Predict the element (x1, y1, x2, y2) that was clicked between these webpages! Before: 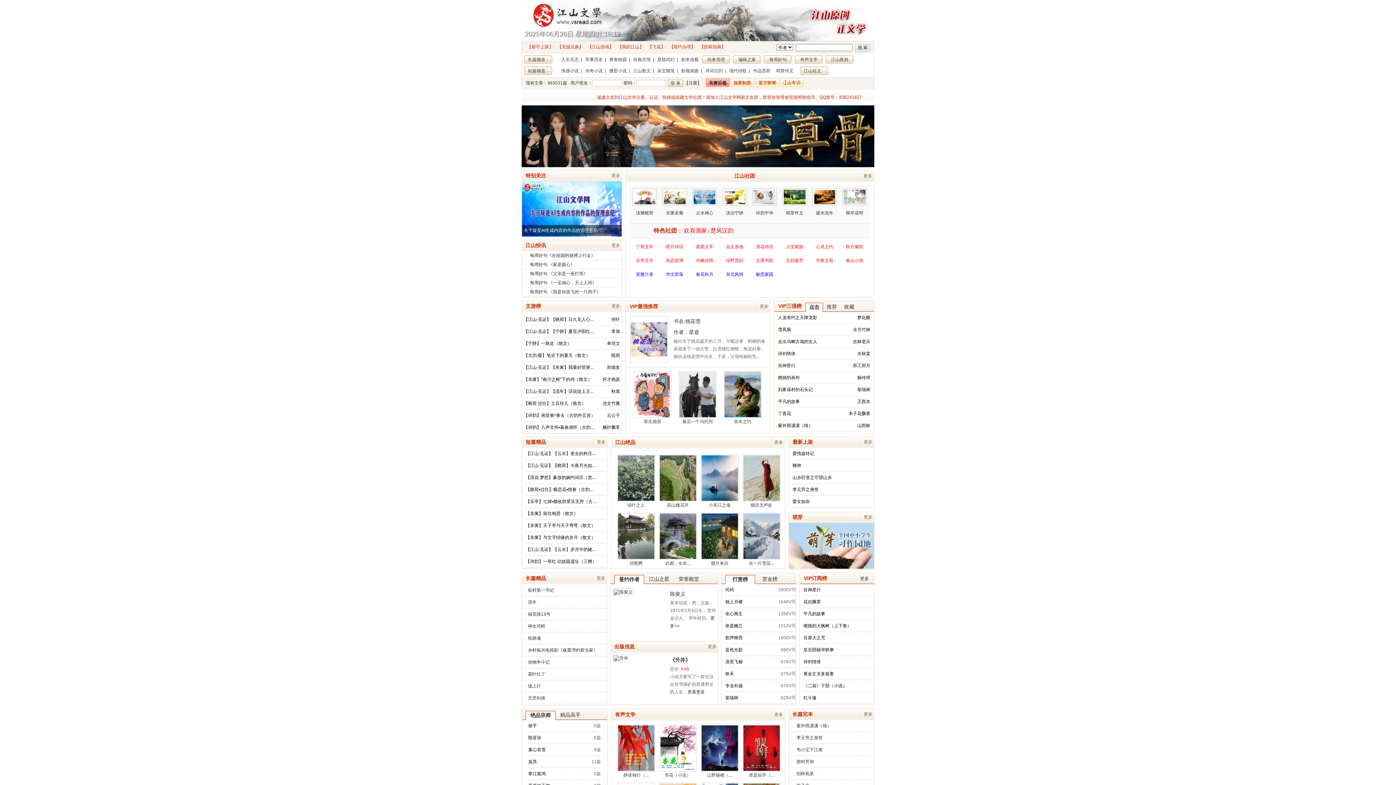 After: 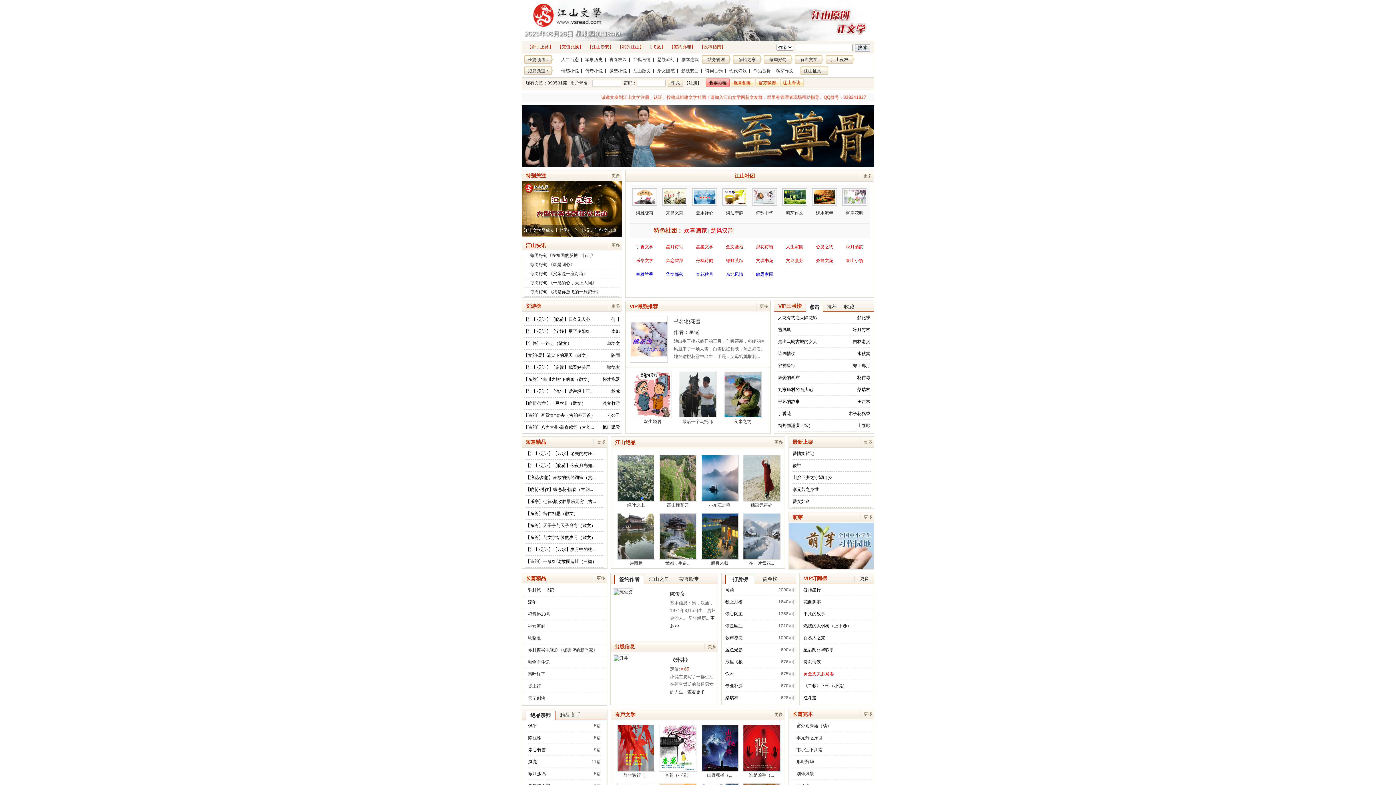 Action: bbox: (803, 671, 834, 676) label: 黄金丈夫多疑妻